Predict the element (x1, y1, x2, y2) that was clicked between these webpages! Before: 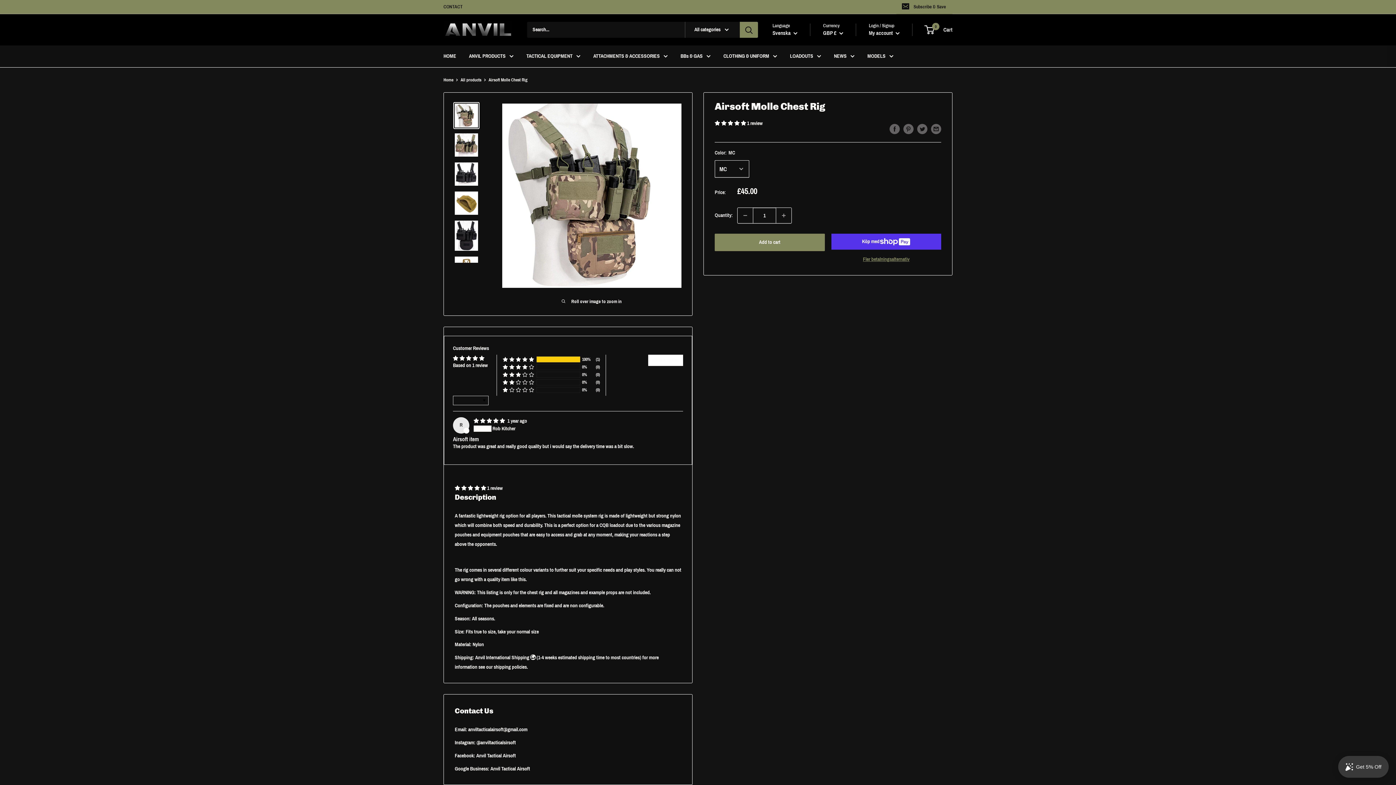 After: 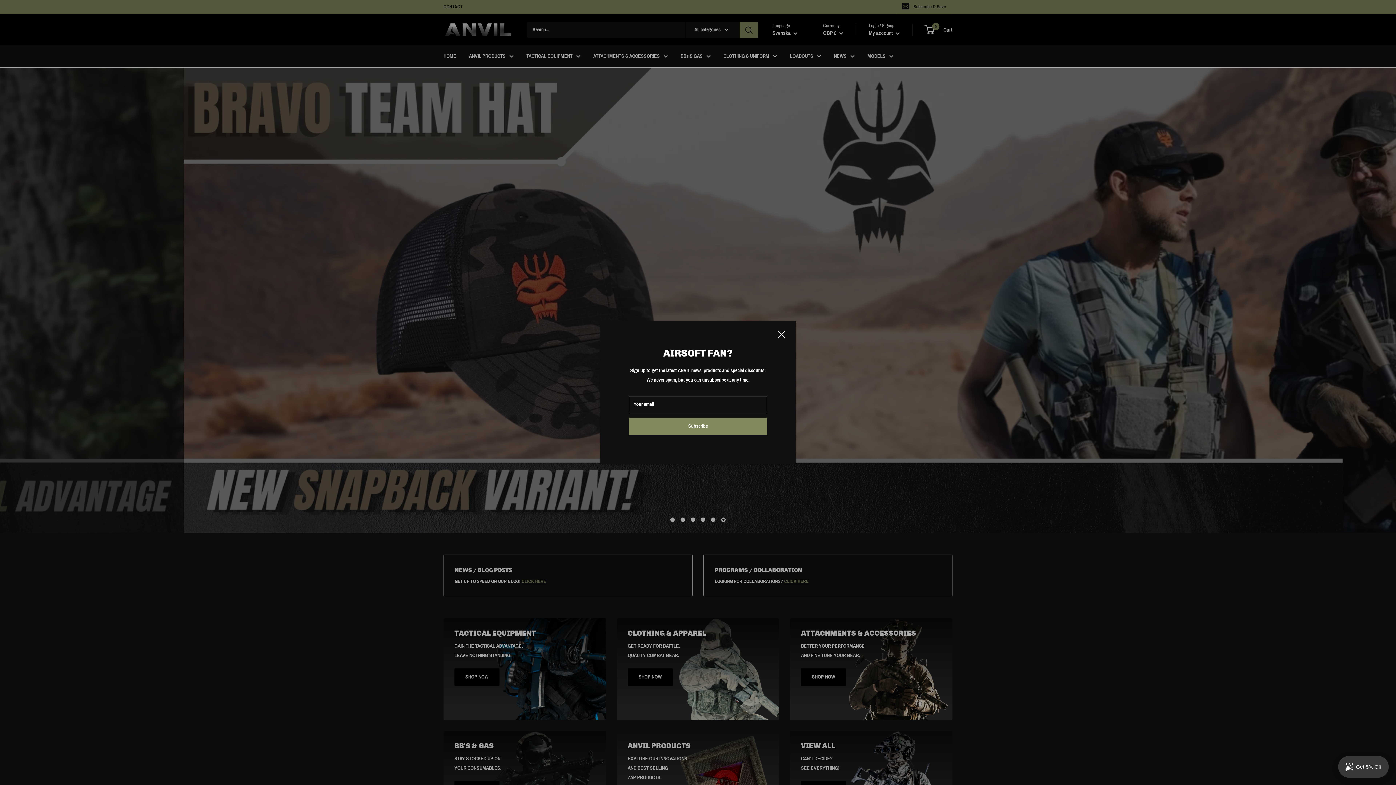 Action: bbox: (443, 21, 512, 38) label: Anvil Tactical Airsoft